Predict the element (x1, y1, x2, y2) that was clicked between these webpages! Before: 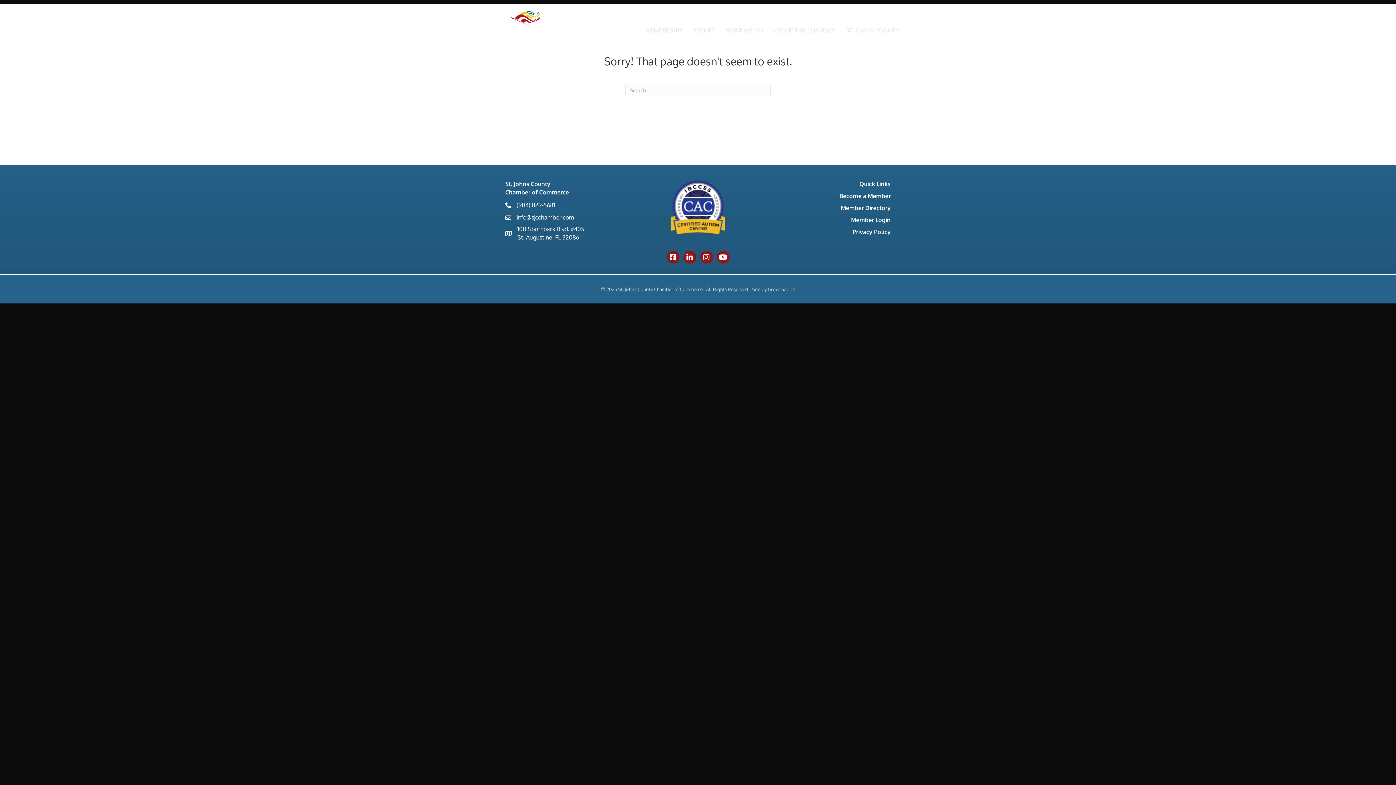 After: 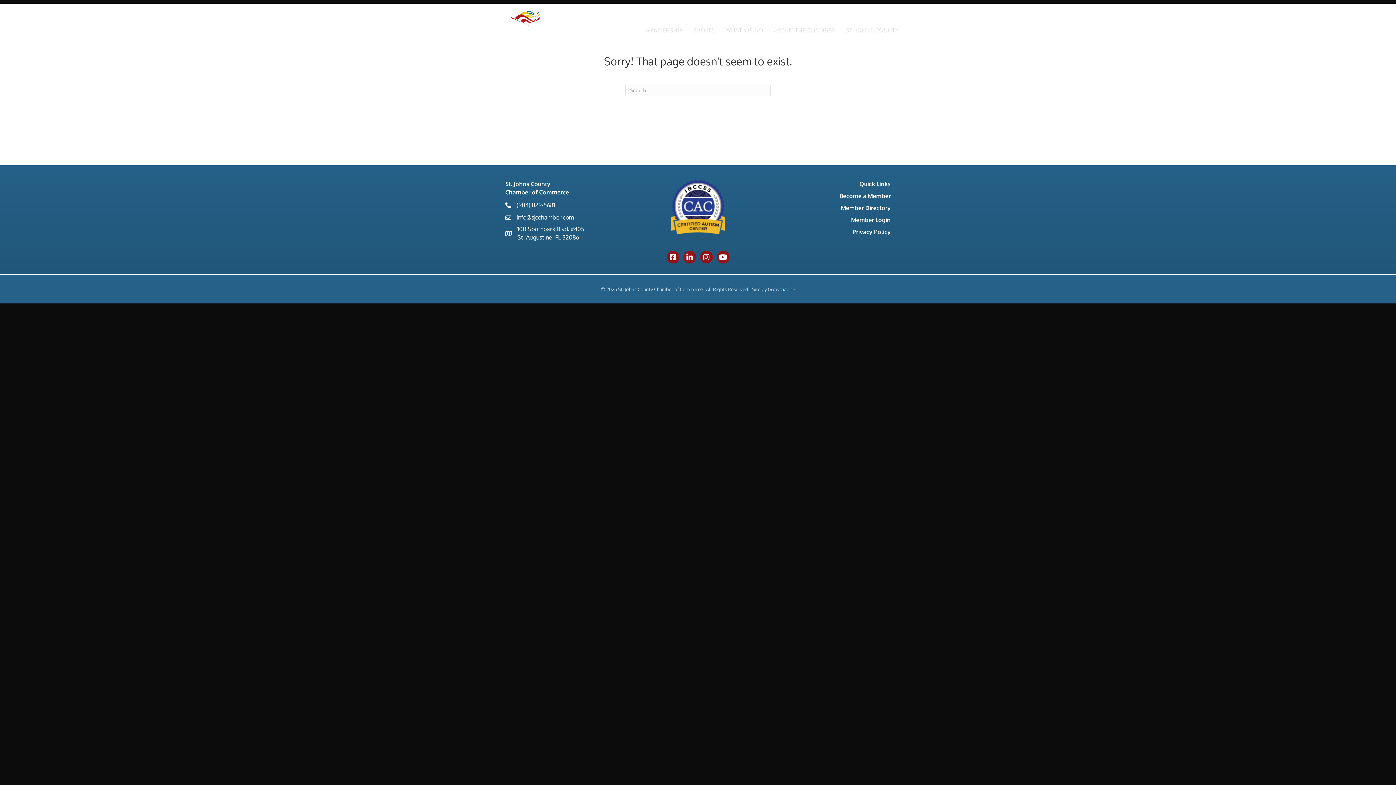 Action: bbox: (516, 201, 555, 209) label: (904) 829-5681